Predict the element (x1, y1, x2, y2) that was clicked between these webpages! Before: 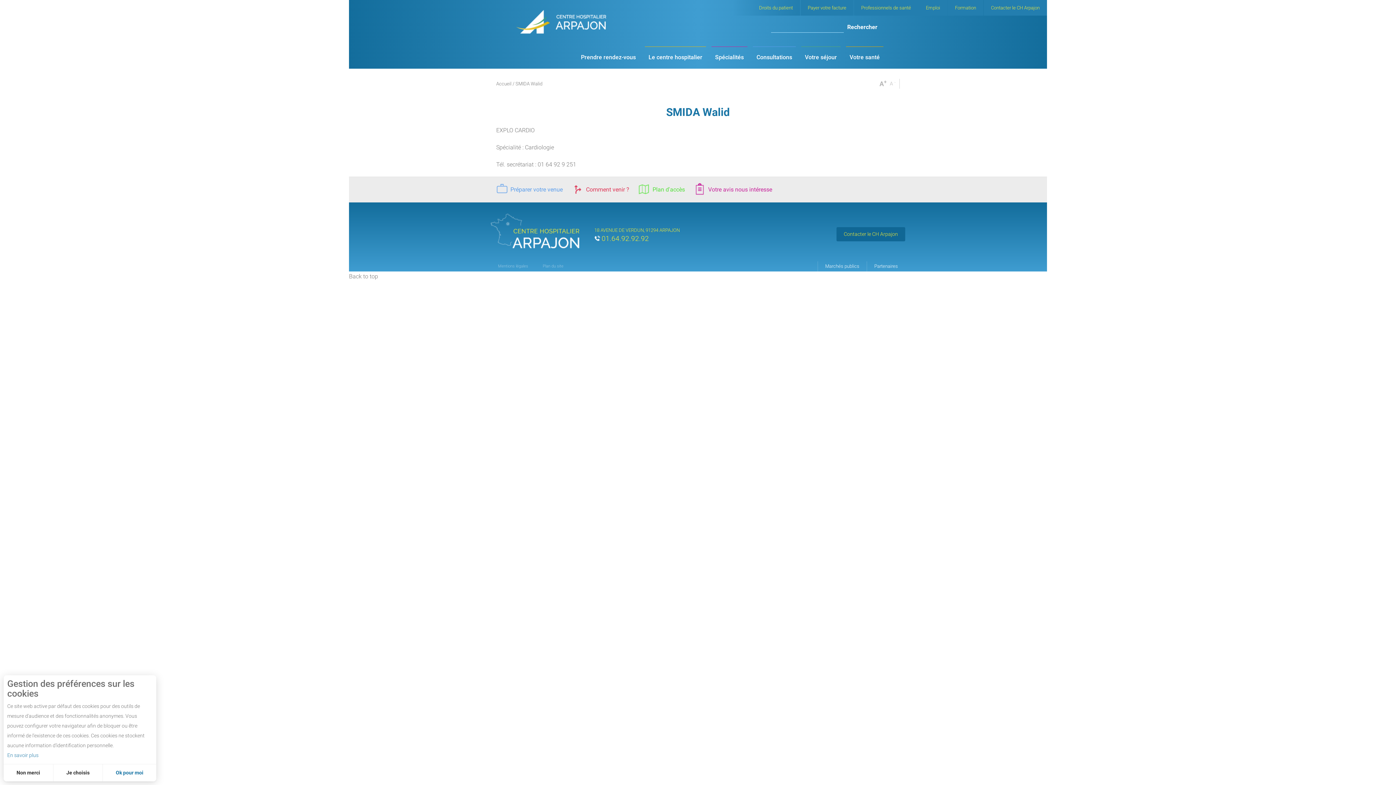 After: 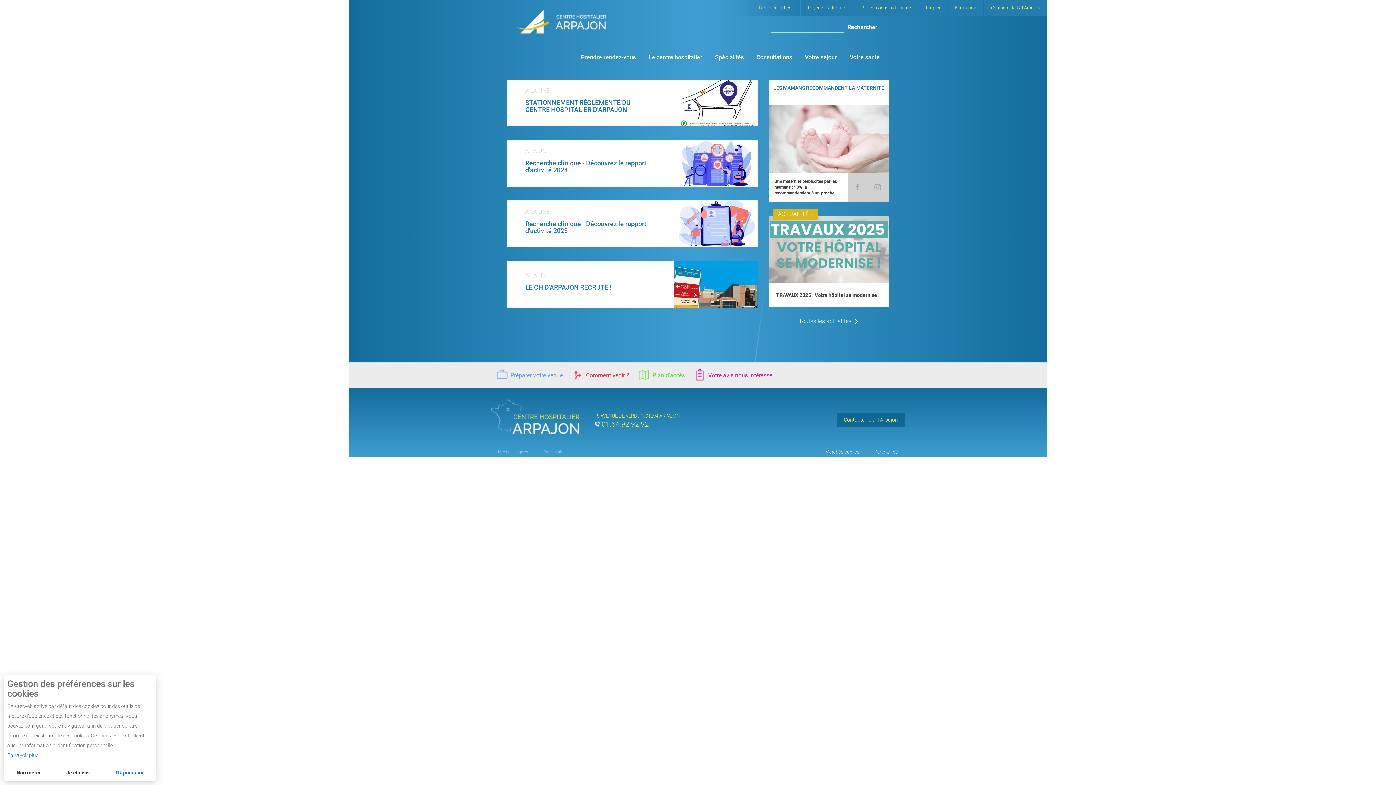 Action: bbox: (516, 17, 606, 24)